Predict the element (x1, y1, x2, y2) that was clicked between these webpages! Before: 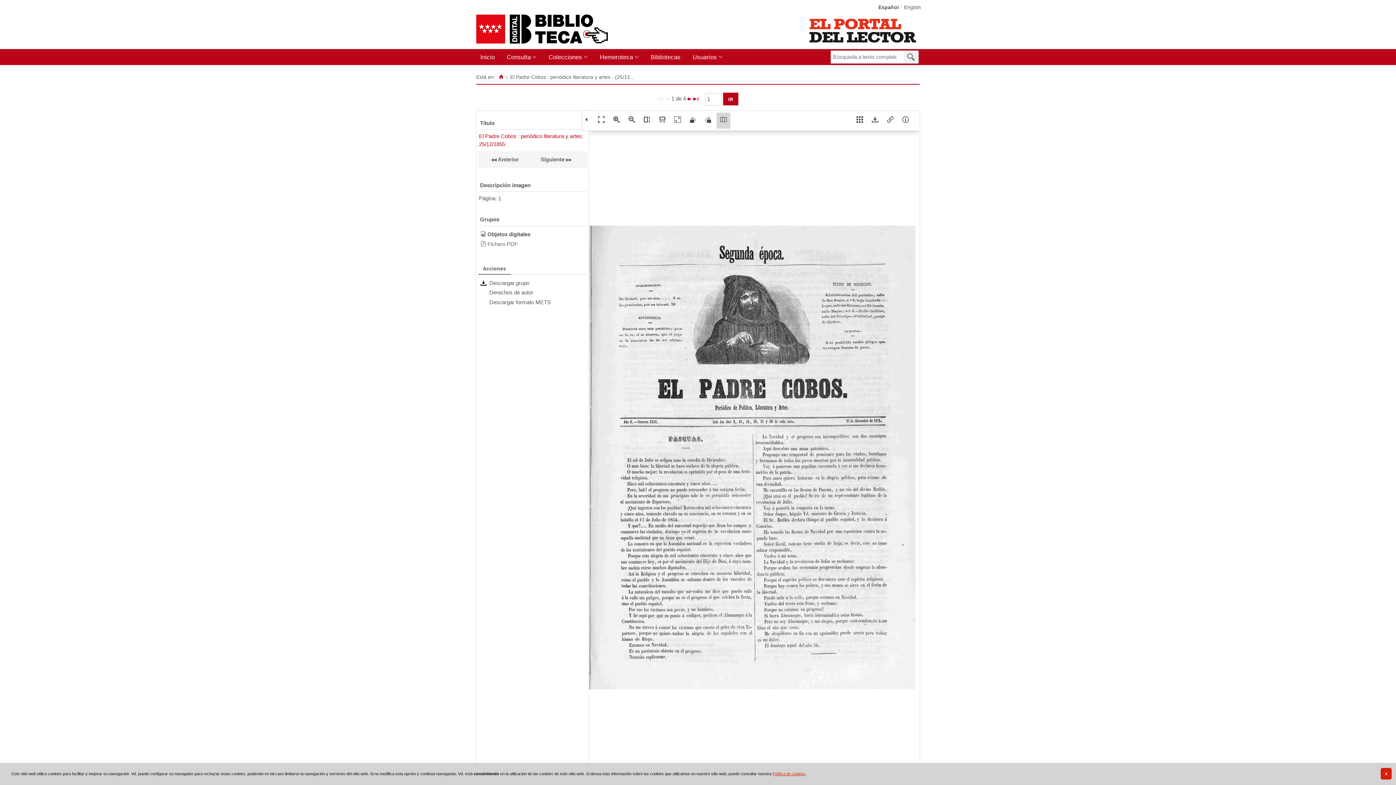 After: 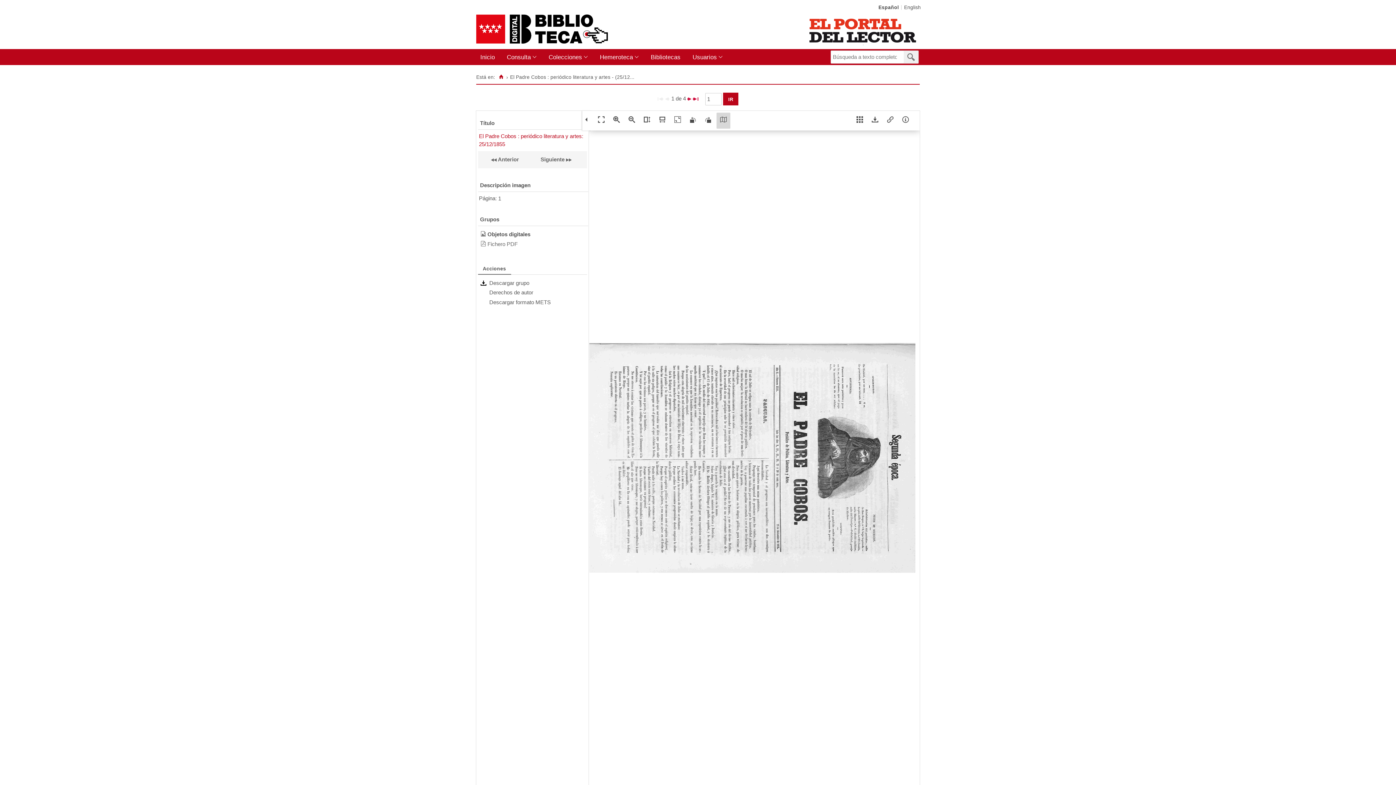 Action: bbox: (701, 112, 715, 128)